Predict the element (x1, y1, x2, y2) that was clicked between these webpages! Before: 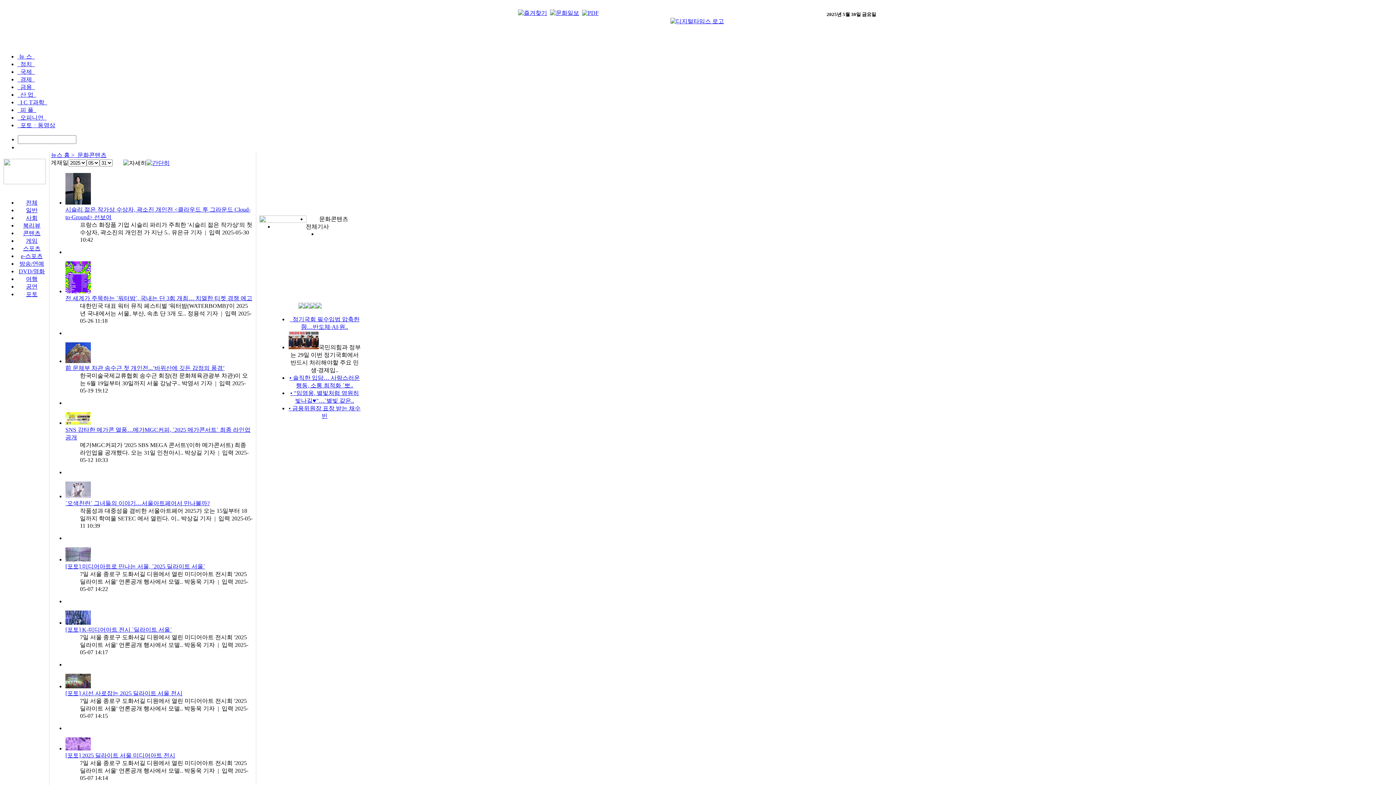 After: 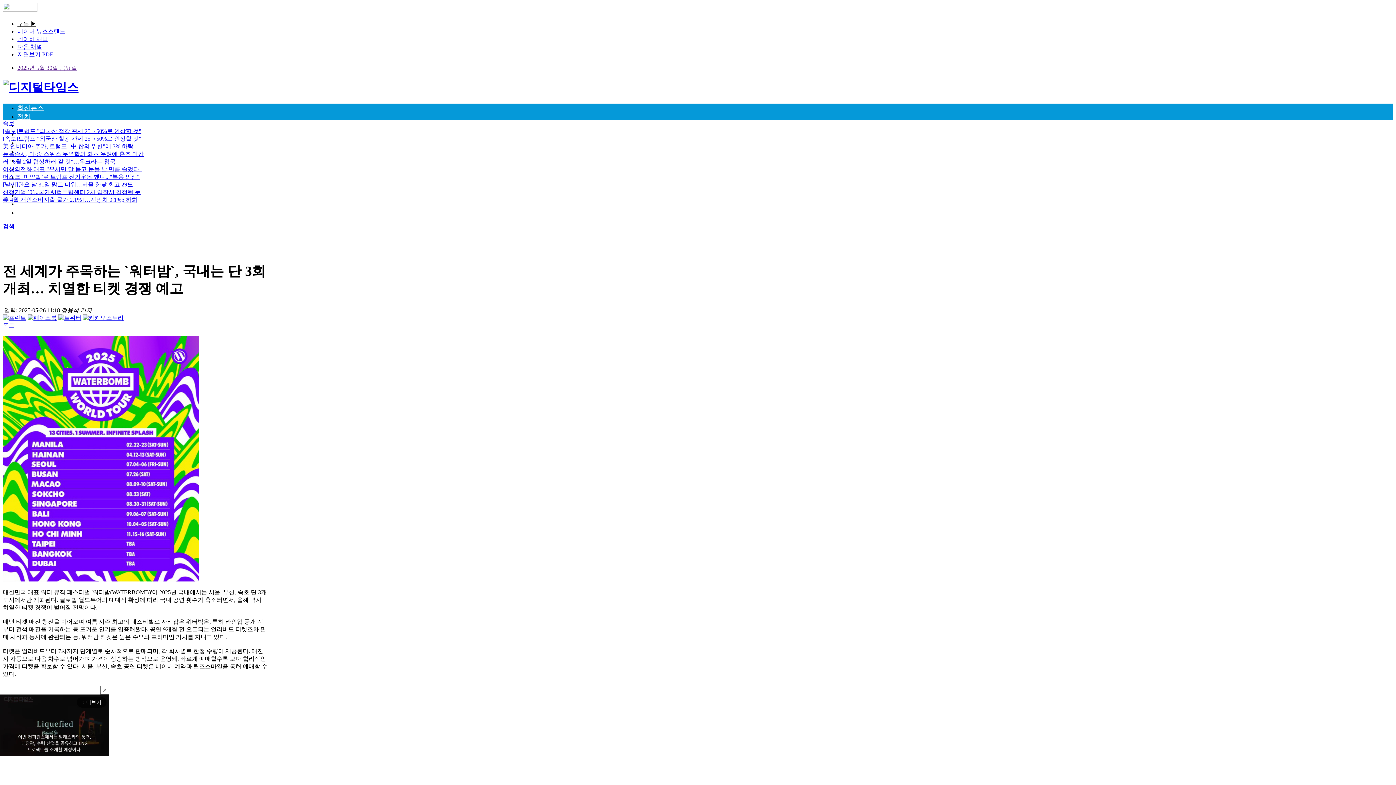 Action: bbox: (65, 288, 90, 294)